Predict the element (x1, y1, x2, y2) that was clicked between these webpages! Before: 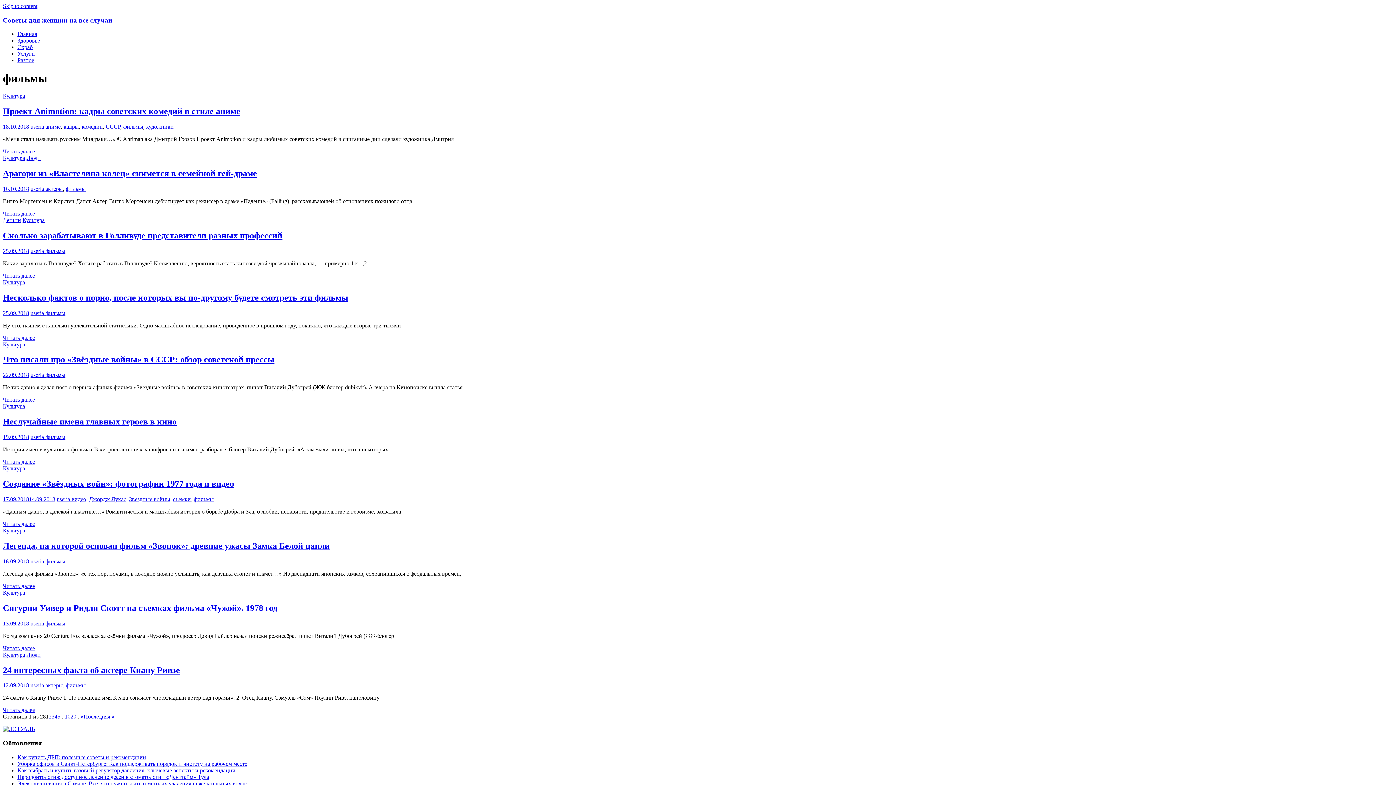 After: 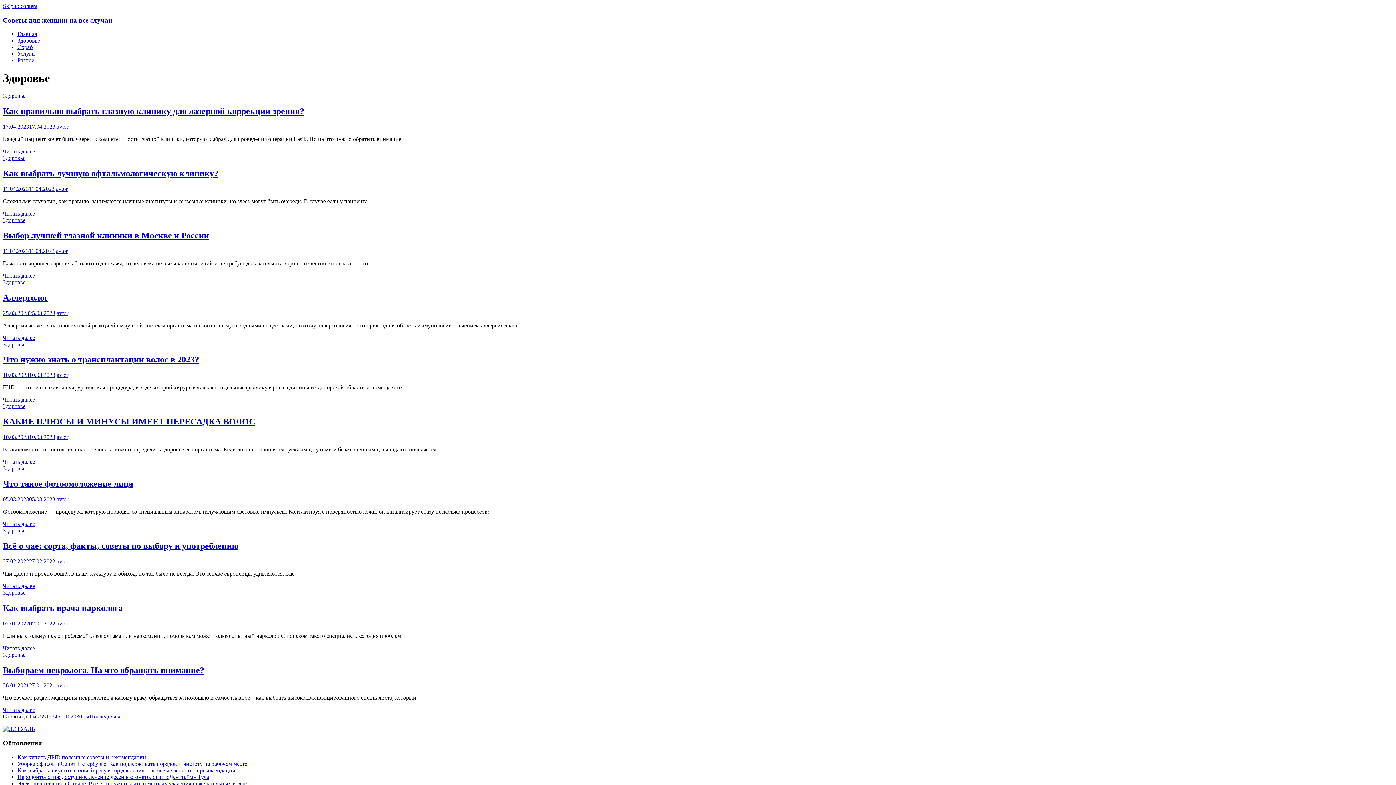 Action: bbox: (17, 37, 40, 43) label: Здоровье